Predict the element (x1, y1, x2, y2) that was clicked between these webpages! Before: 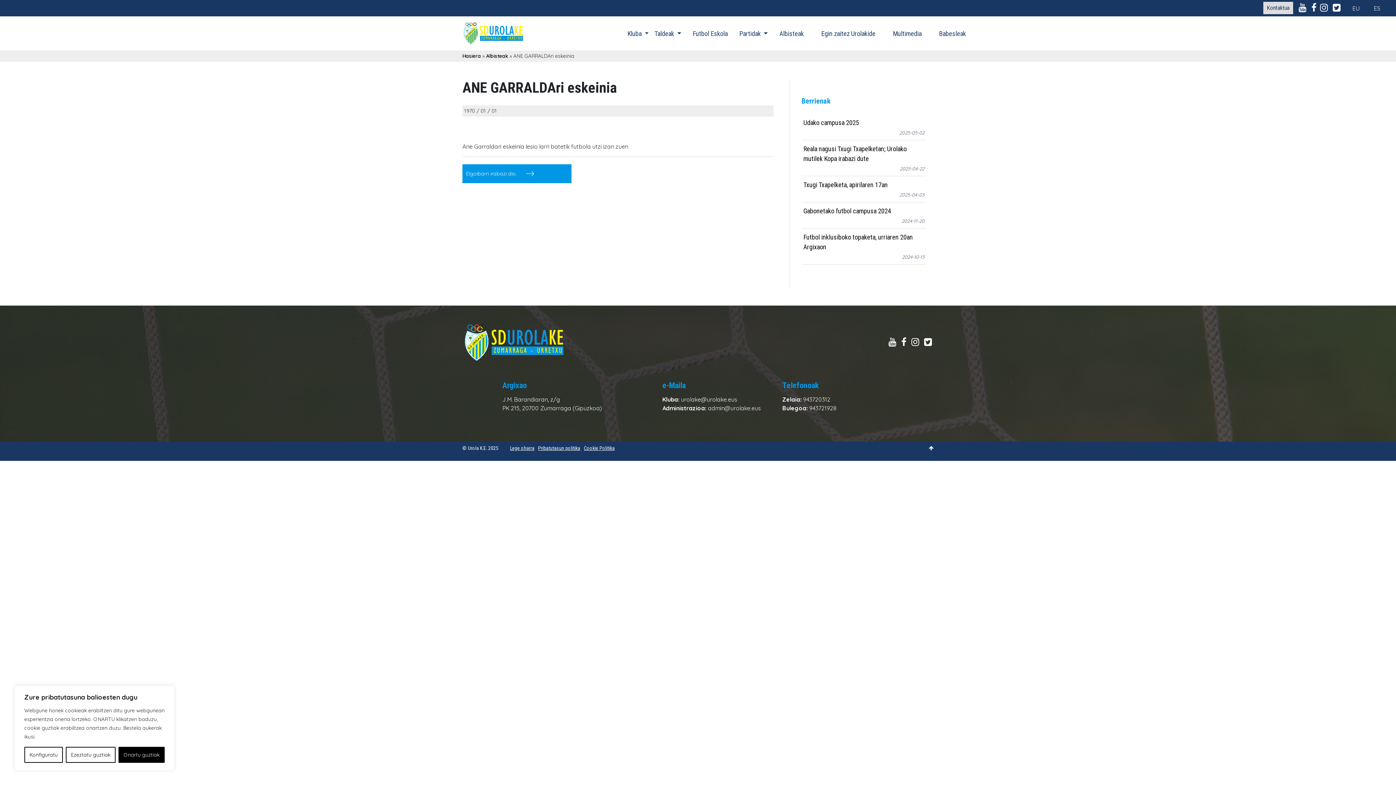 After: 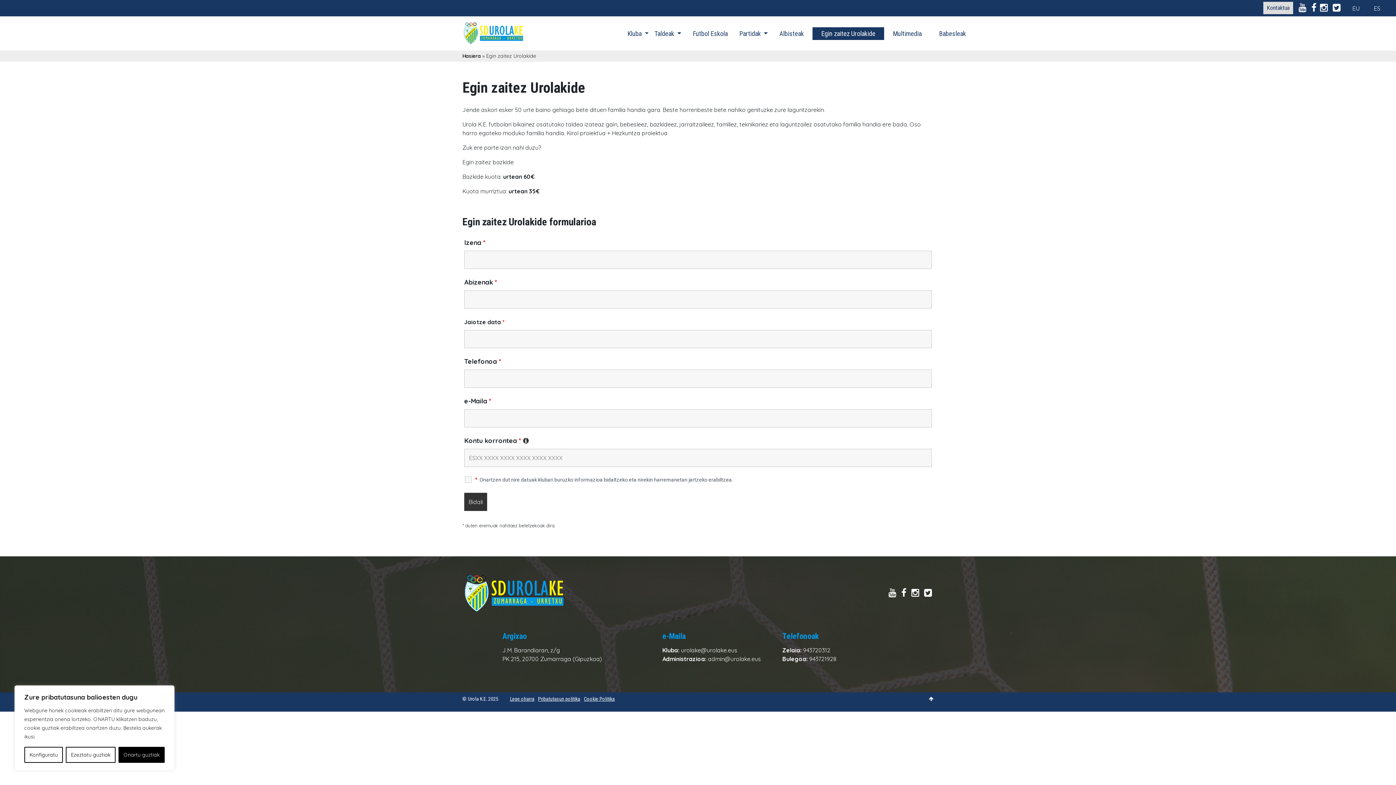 Action: bbox: (818, 28, 878, 38) label: Egin zaitez Urolakide